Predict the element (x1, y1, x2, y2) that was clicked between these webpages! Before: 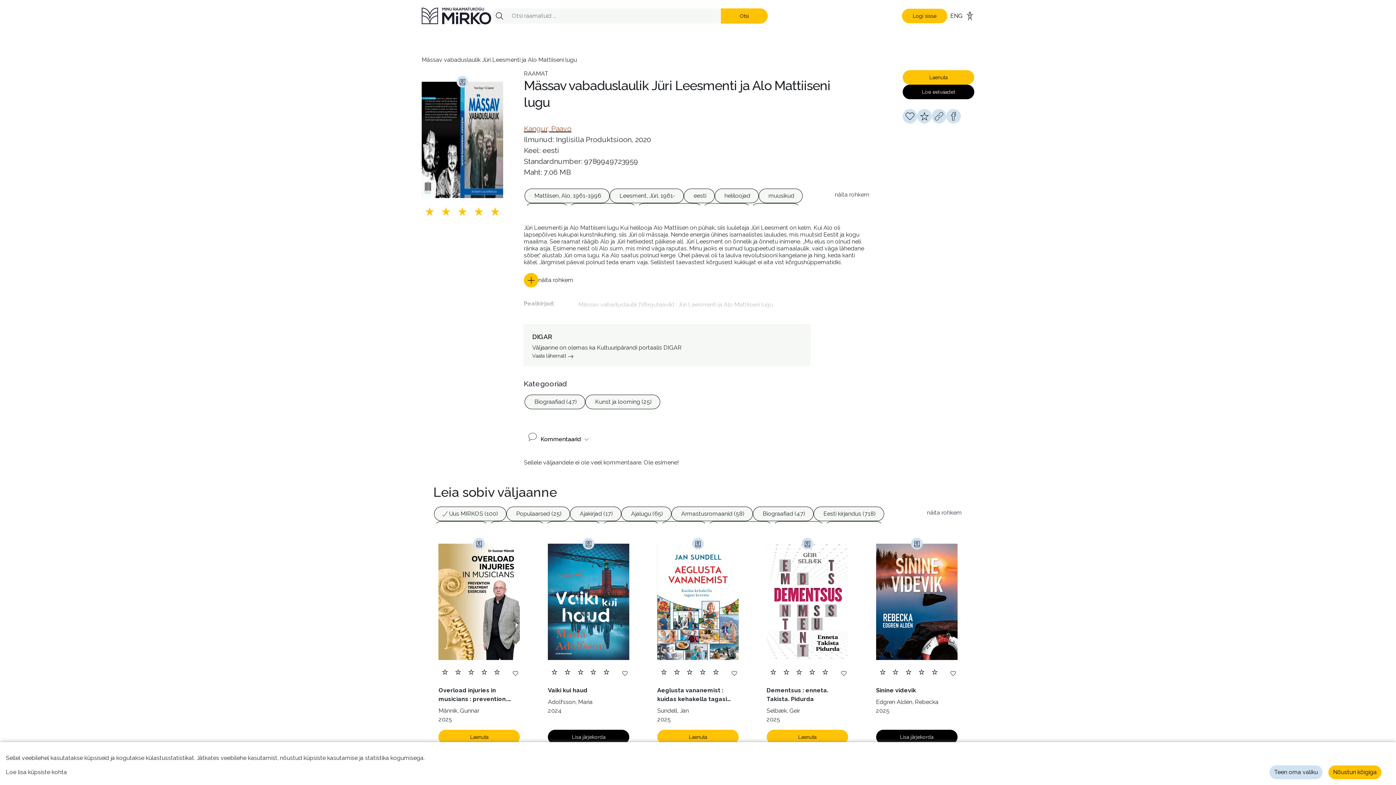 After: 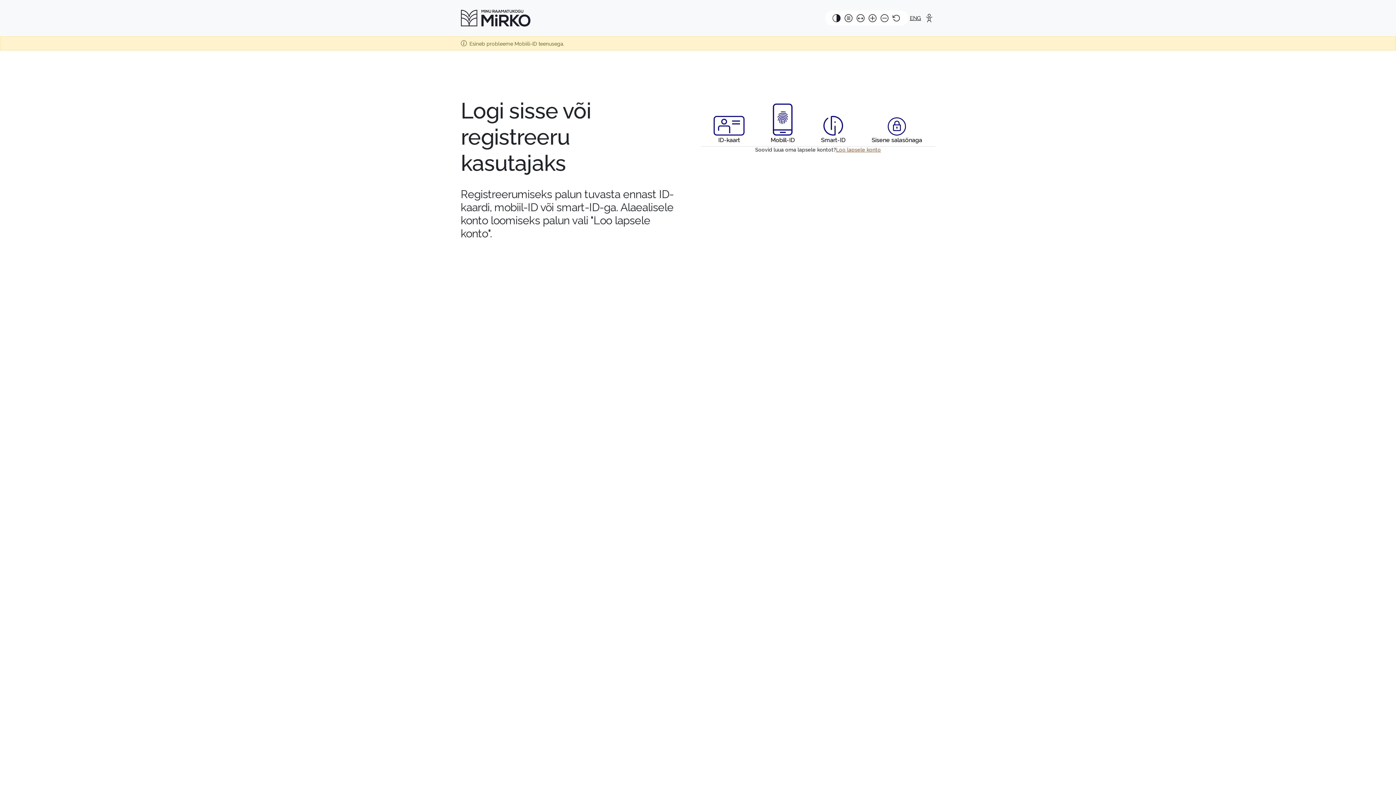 Action: label: Lisa soovinimekirja bbox: (841, 669, 846, 677)